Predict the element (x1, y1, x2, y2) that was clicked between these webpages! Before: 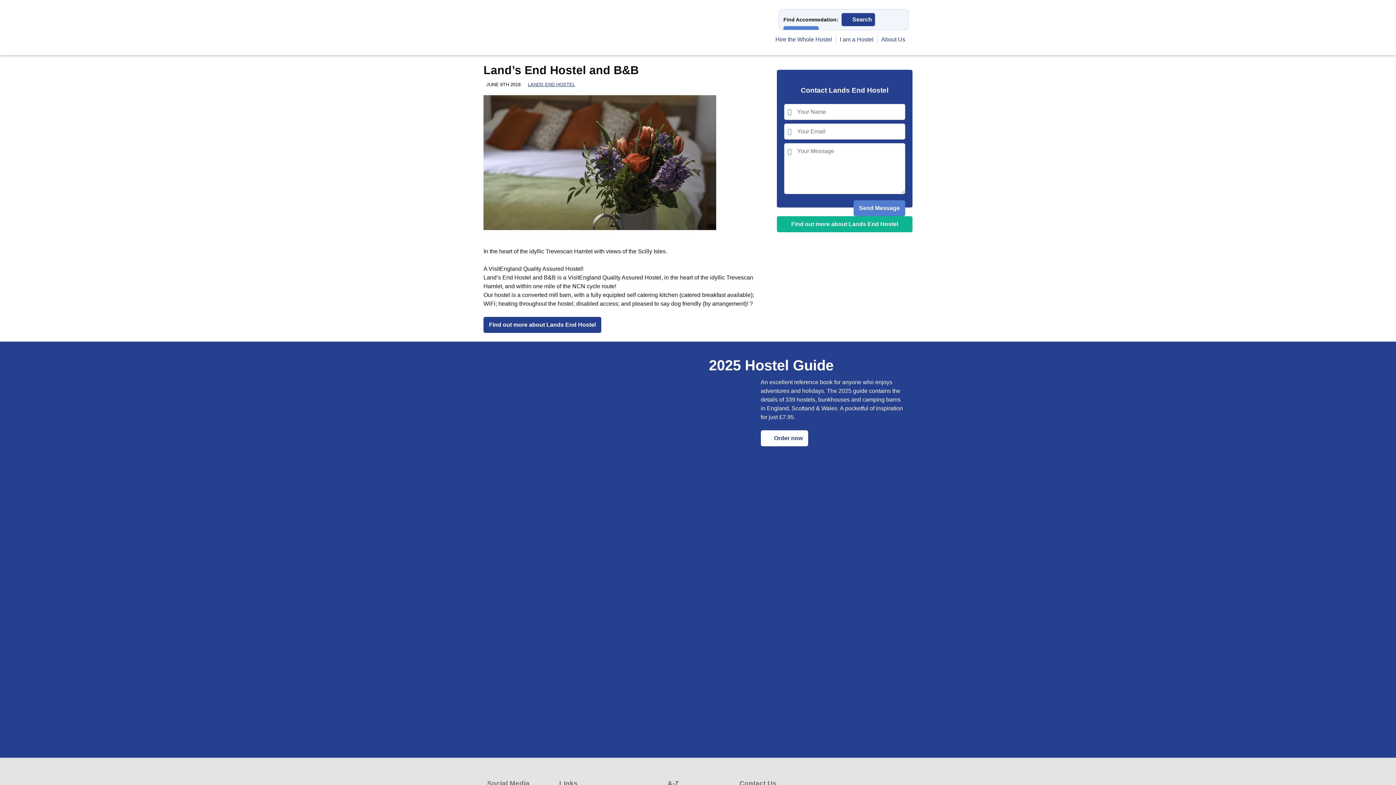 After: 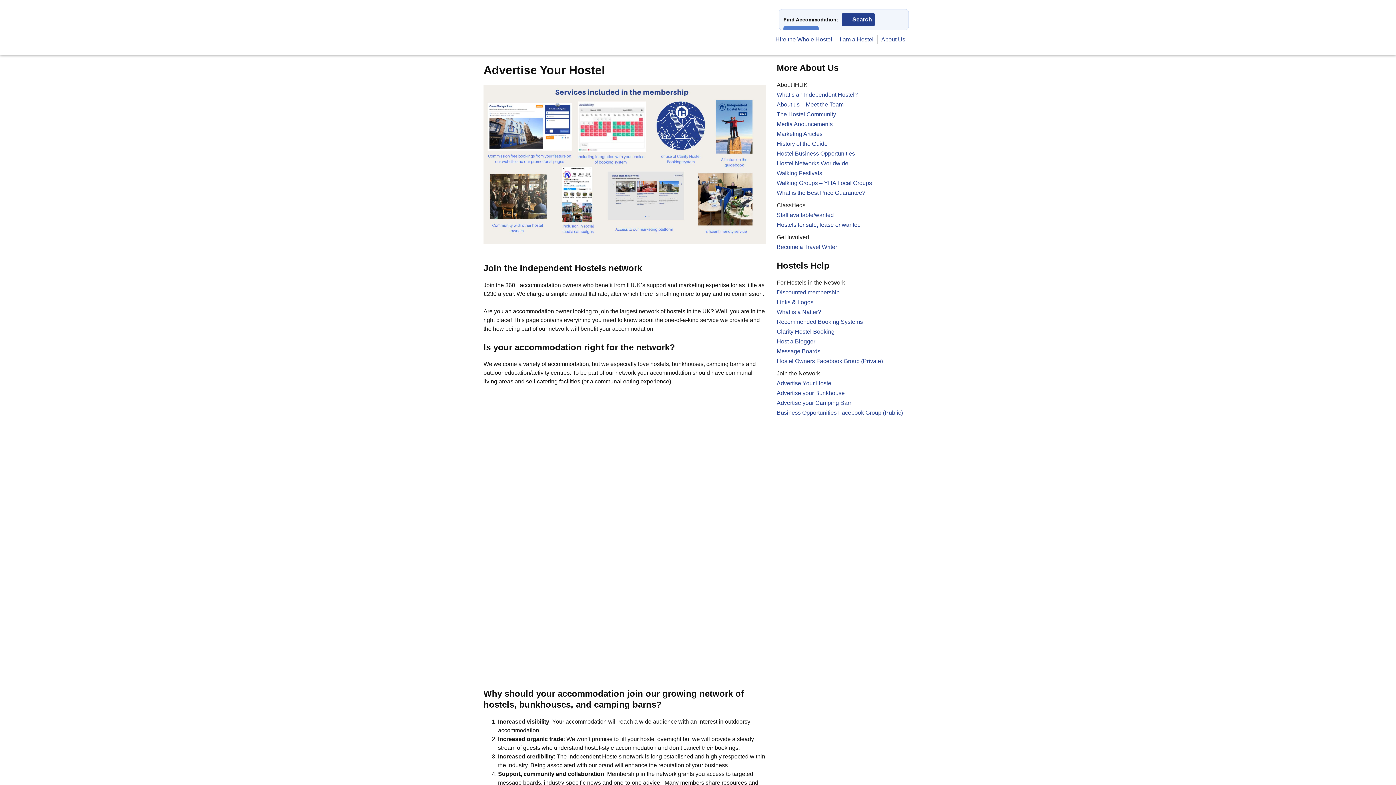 Action: label: I am a Hostel bbox: (840, 35, 873, 44)